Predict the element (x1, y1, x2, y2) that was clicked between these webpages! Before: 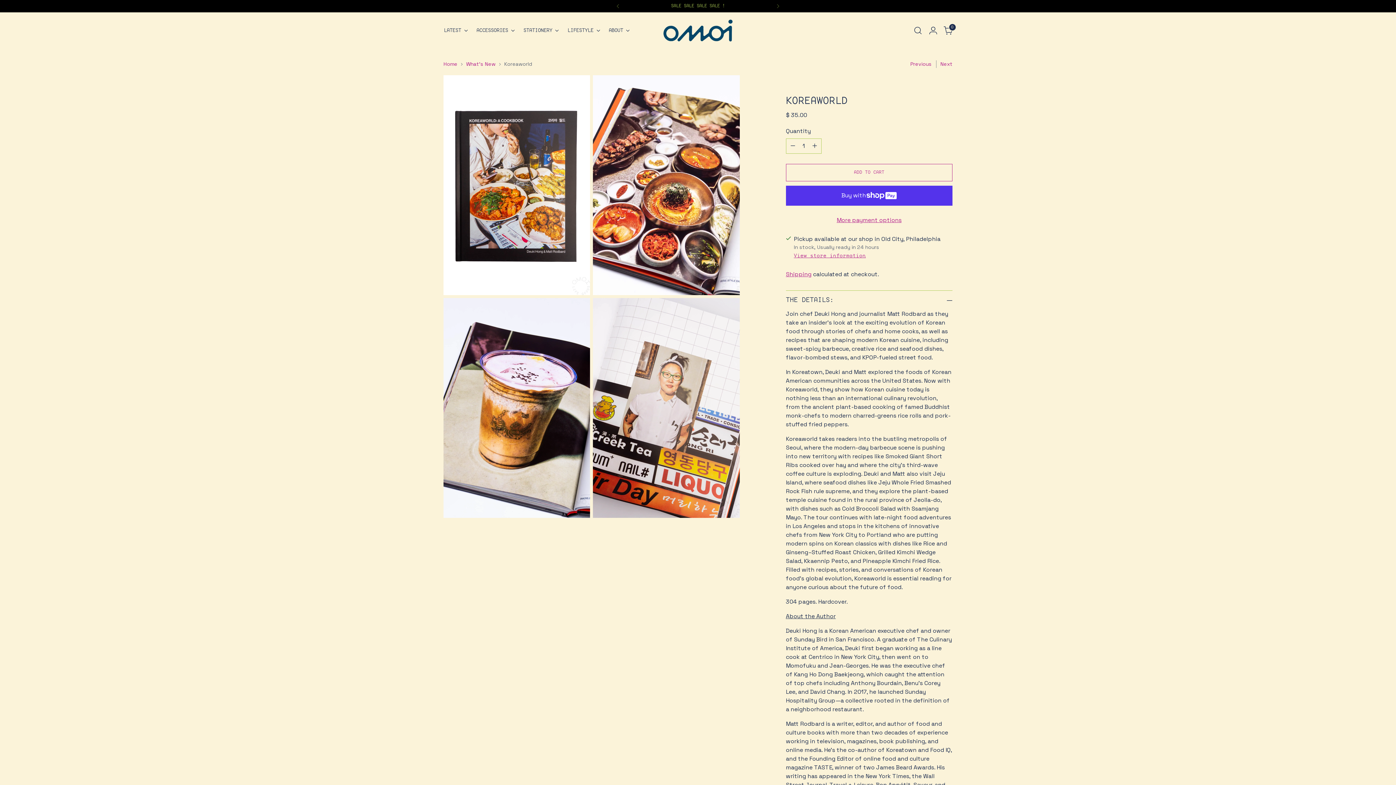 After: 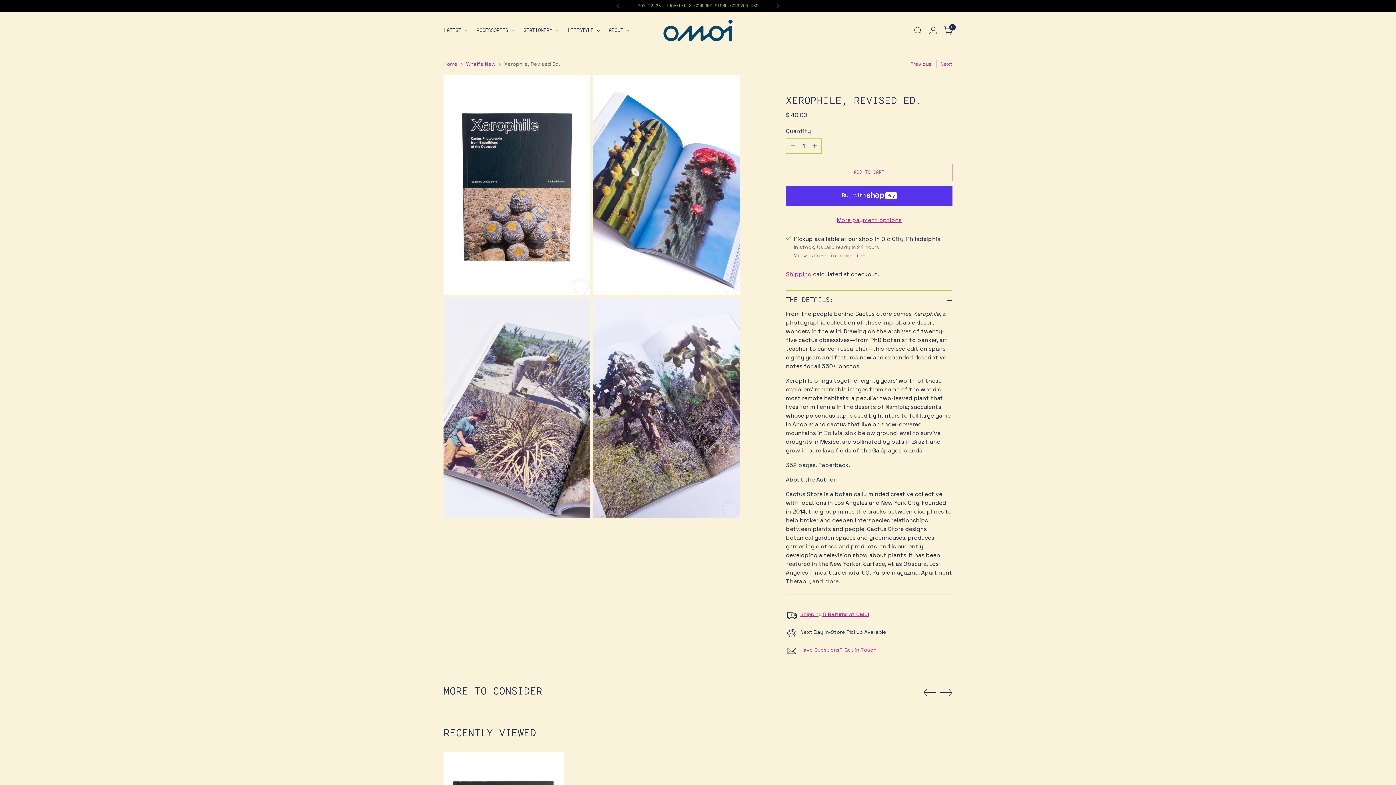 Action: bbox: (910, 60, 931, 67) label: Previous